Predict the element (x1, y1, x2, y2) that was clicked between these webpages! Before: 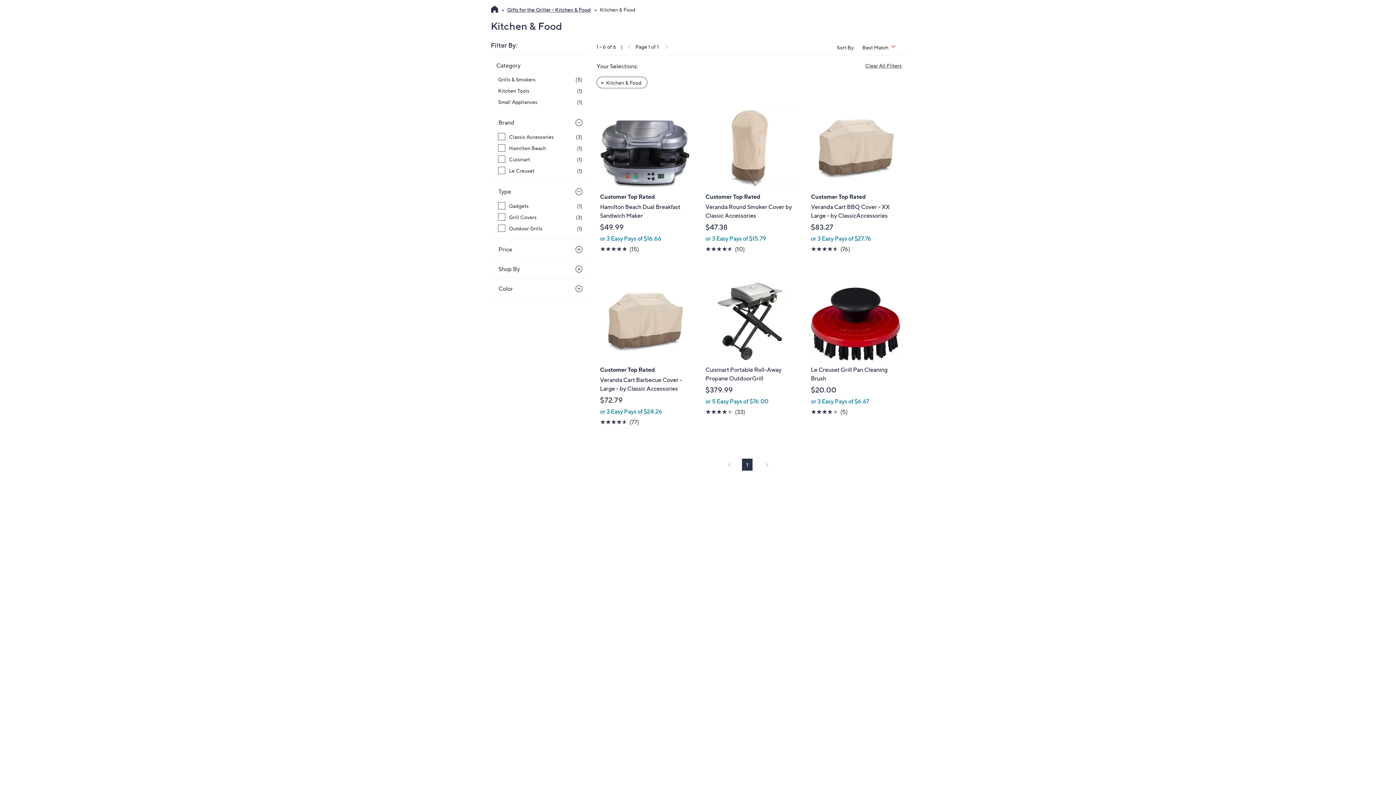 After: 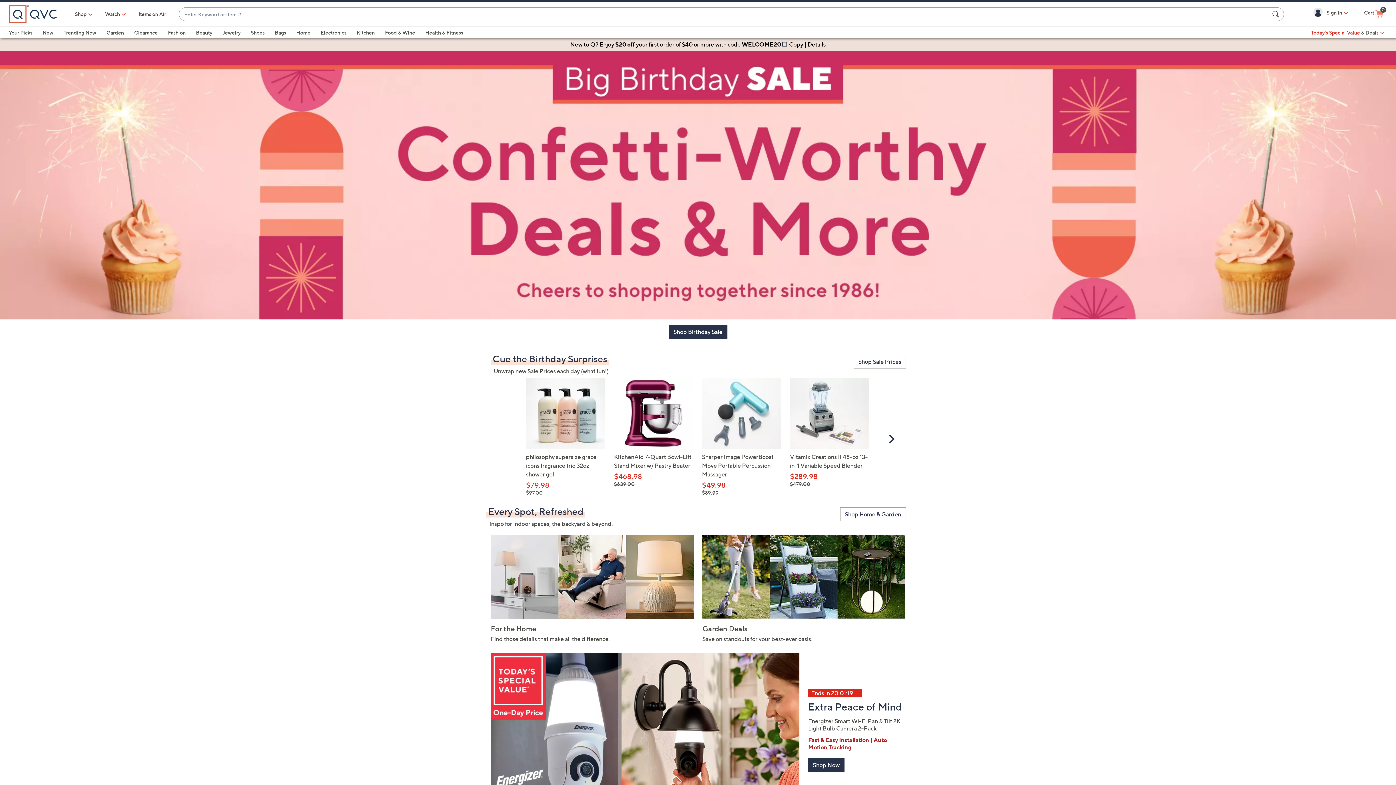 Action: label: Clear All Filters bbox: (865, 62, 905, 68)